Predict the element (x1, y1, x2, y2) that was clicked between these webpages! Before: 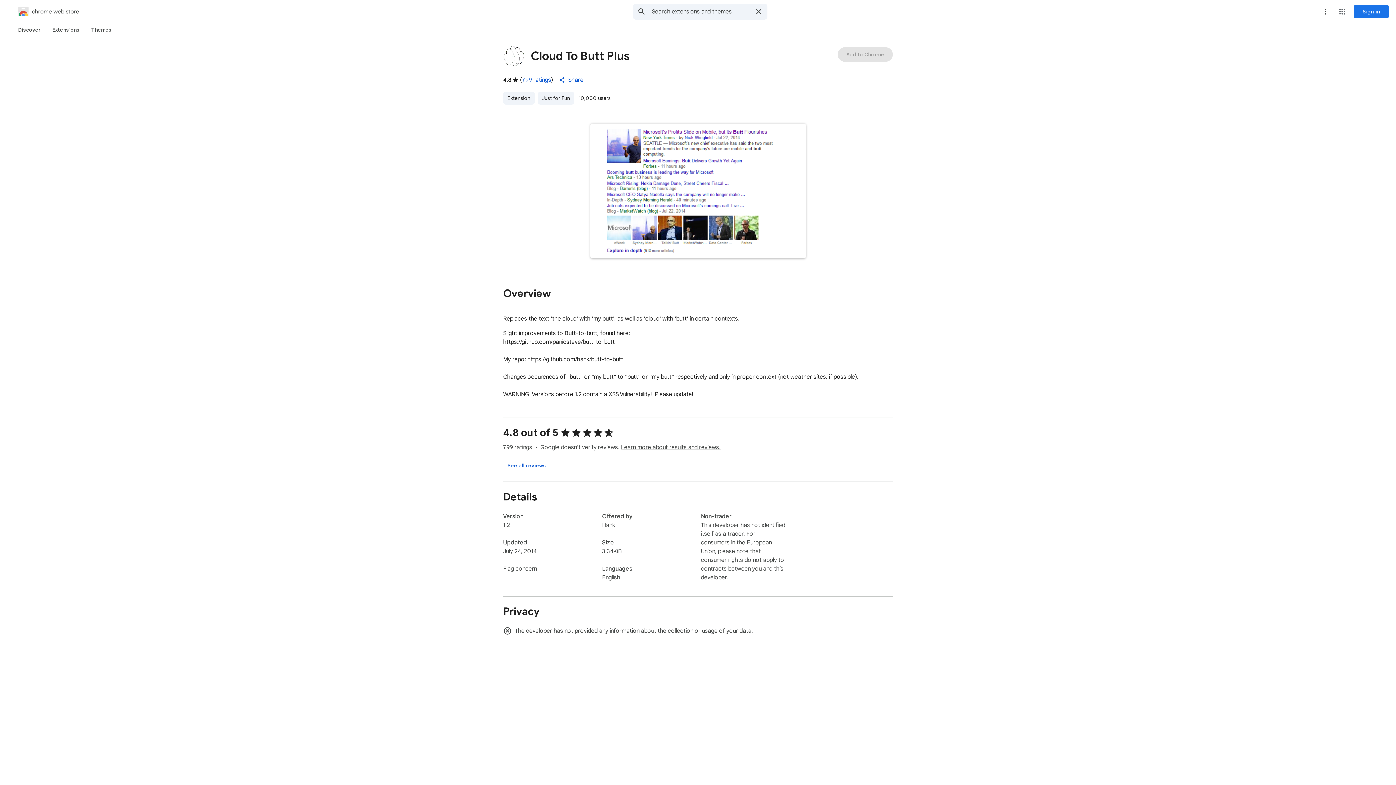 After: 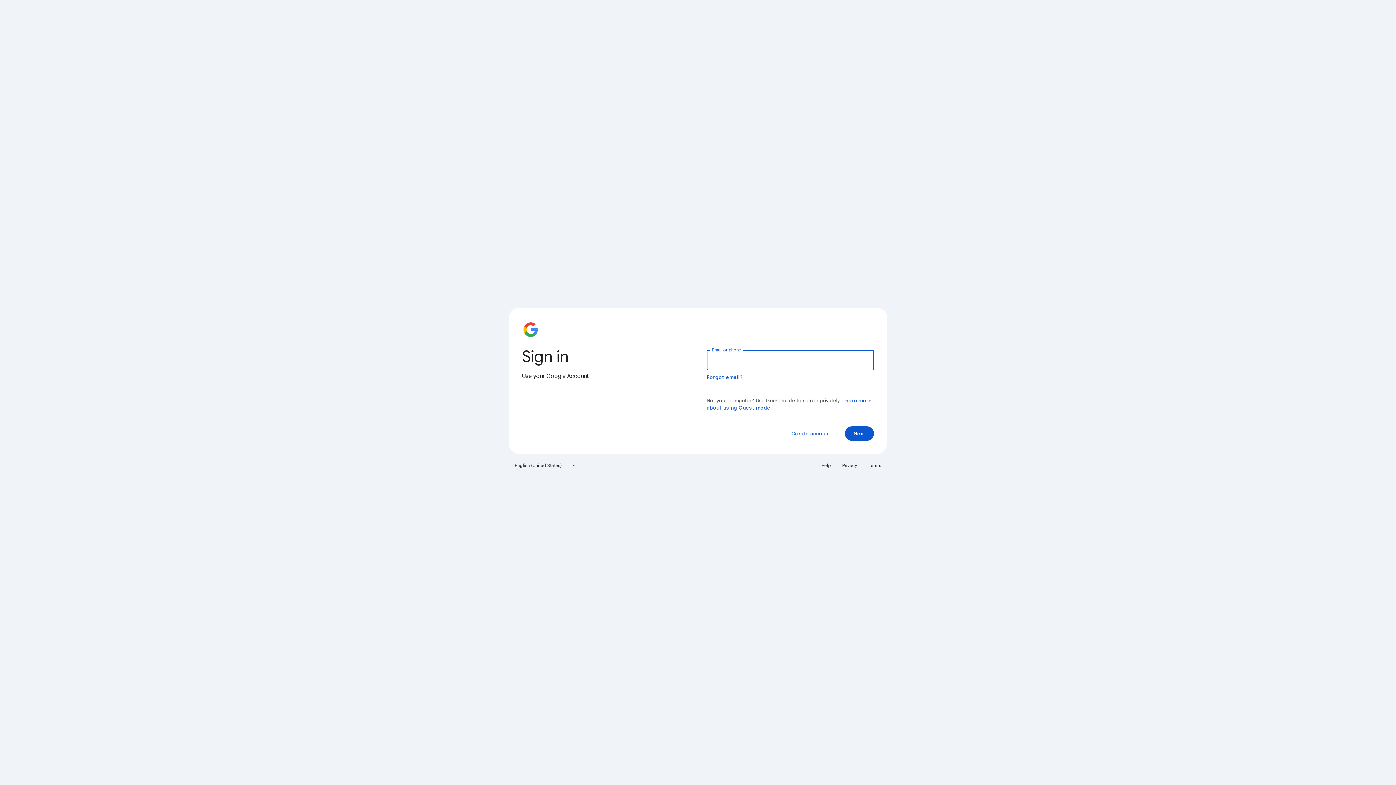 Action: label: Sign in bbox: (1354, 5, 1389, 18)